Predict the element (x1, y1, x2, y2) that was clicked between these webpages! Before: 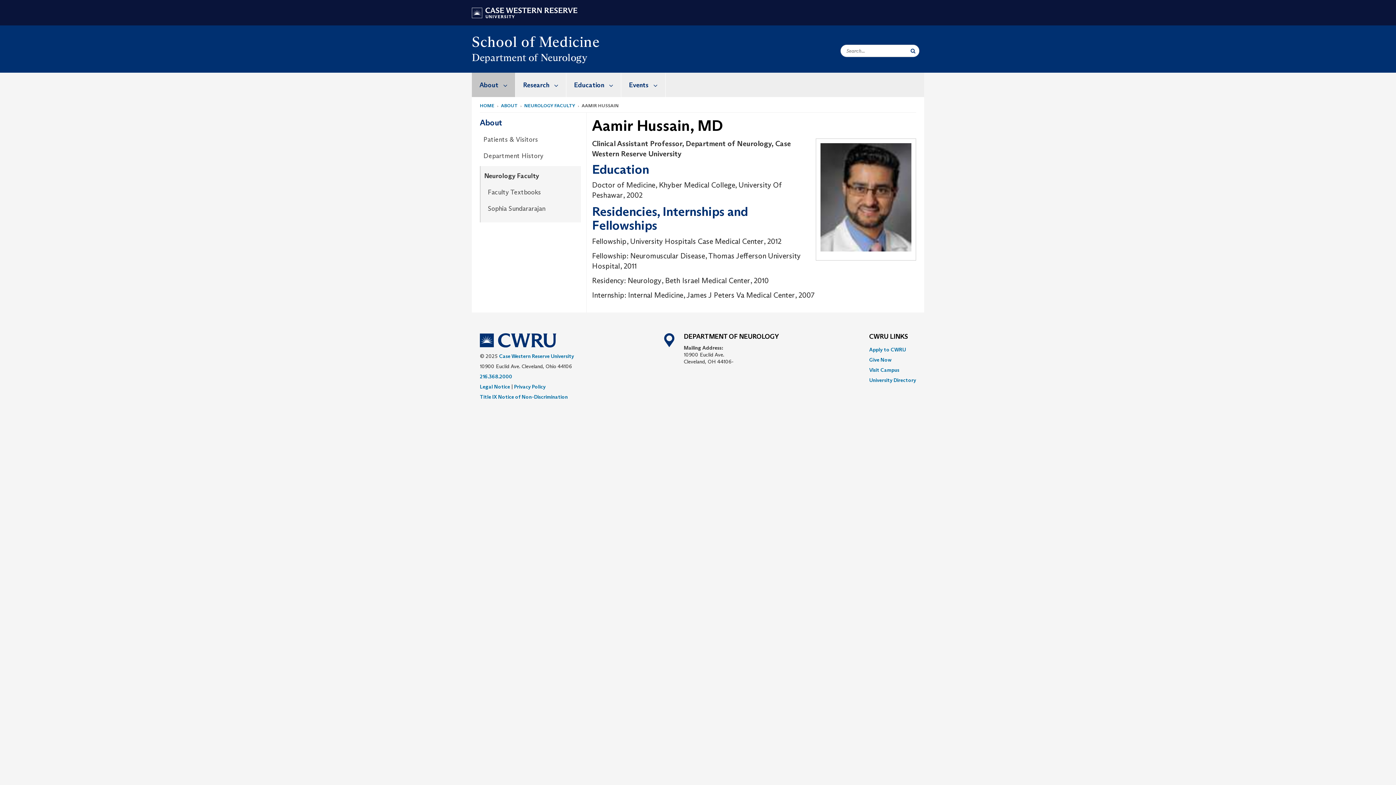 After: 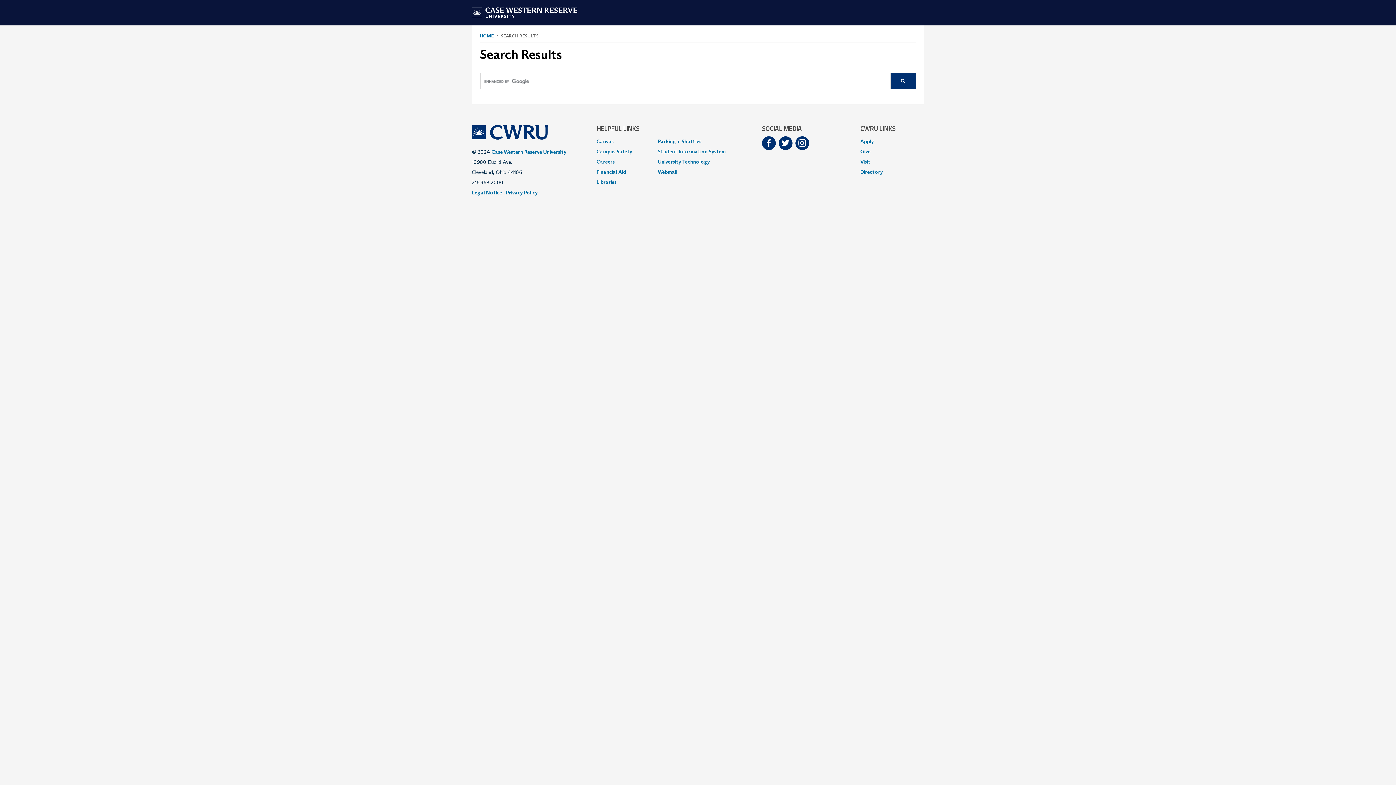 Action: label: Submit Search bbox: (910, 44, 915, 56)